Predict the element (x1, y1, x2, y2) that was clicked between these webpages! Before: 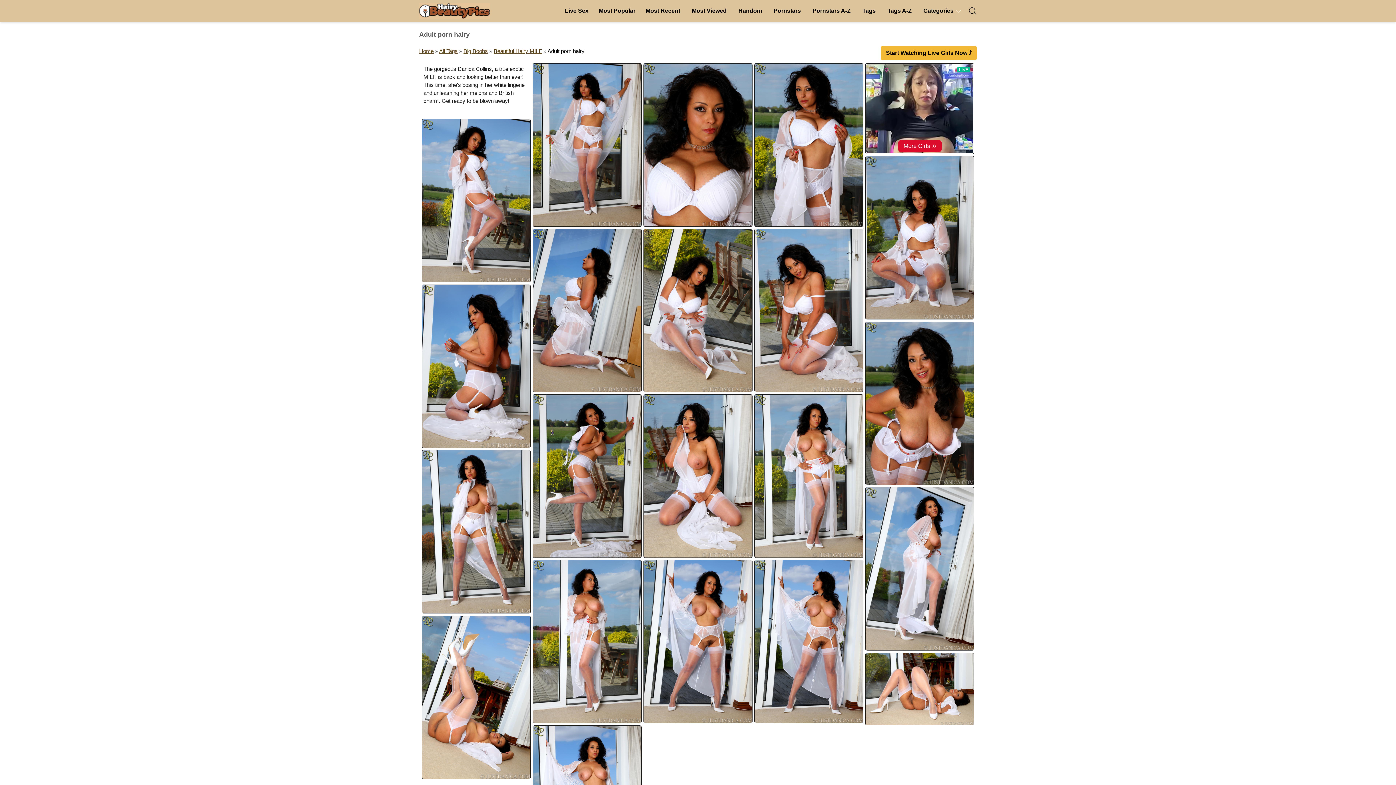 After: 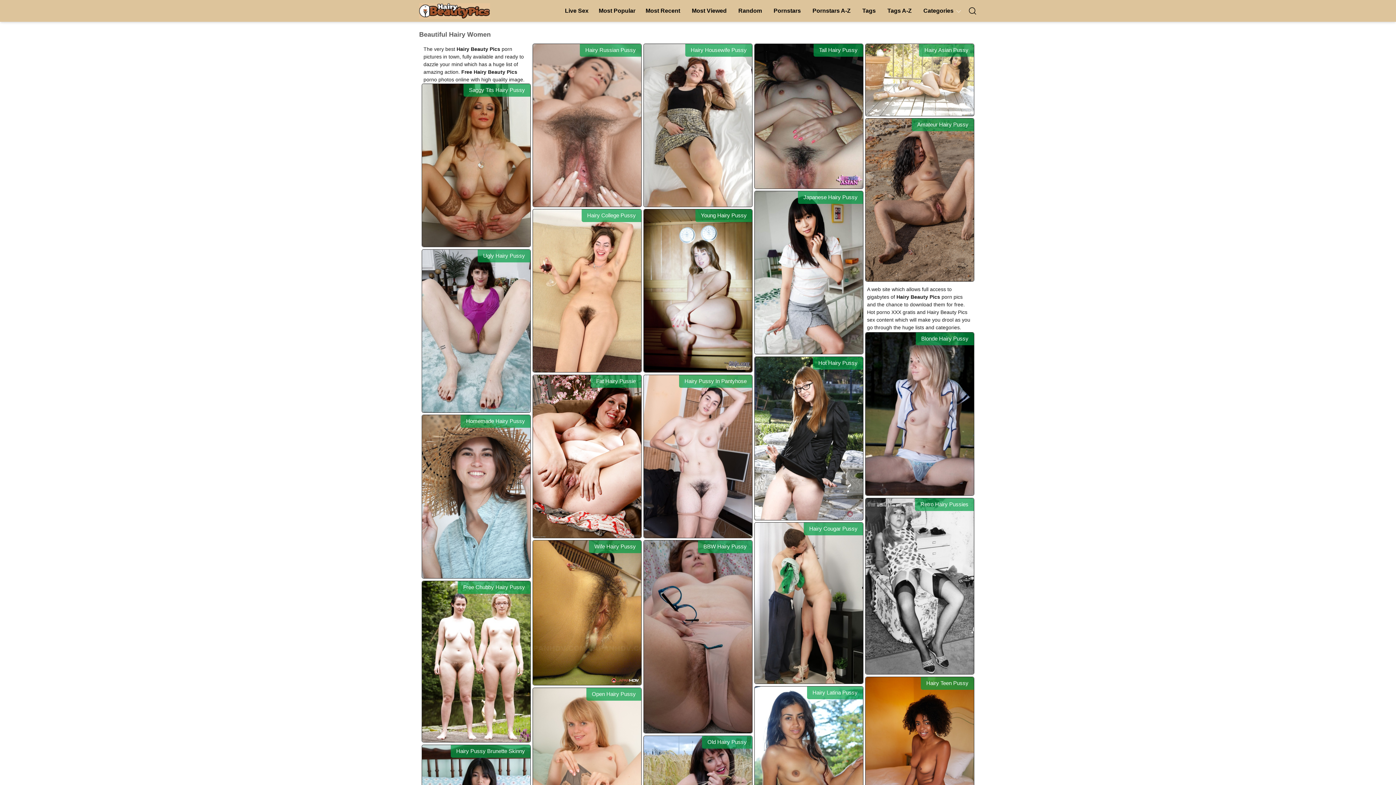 Action: bbox: (419, 47, 433, 54) label: Home